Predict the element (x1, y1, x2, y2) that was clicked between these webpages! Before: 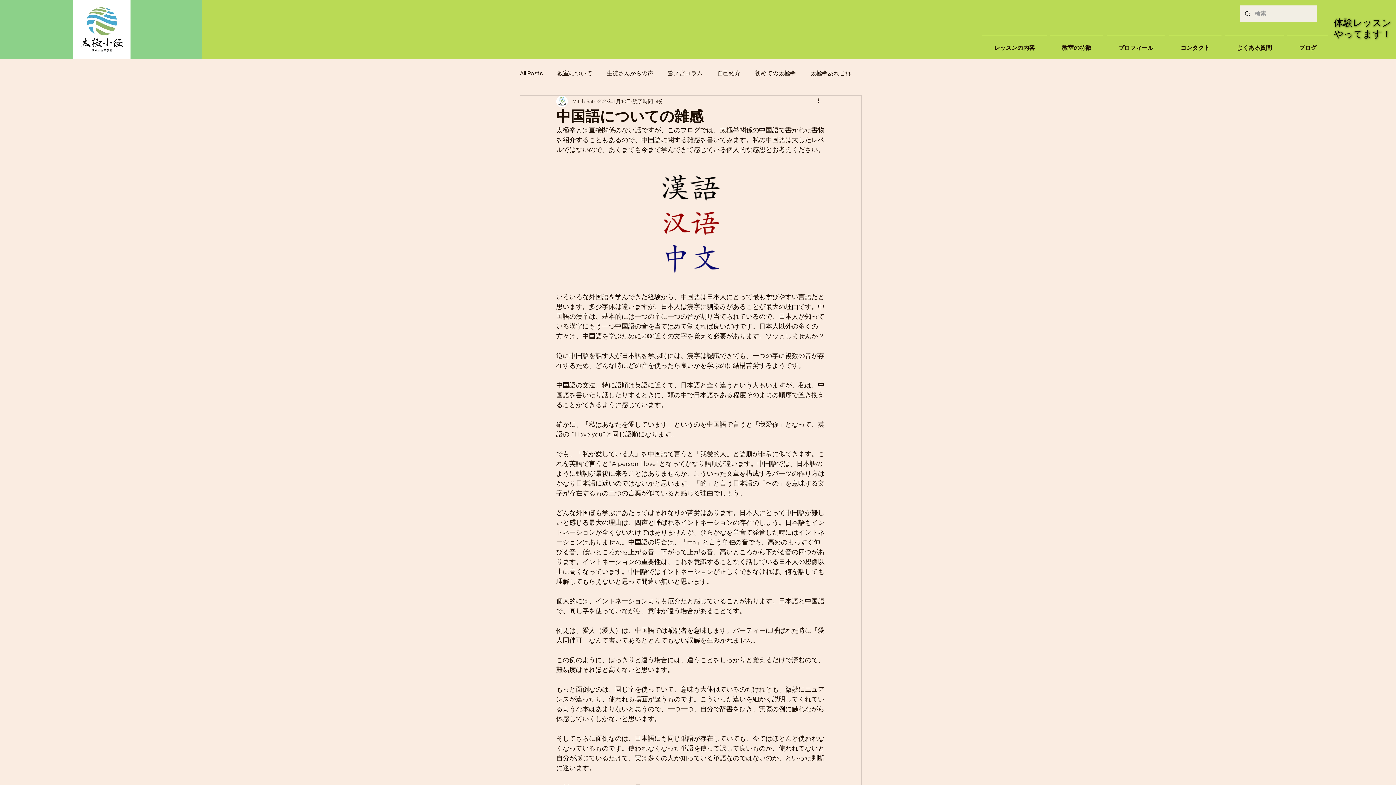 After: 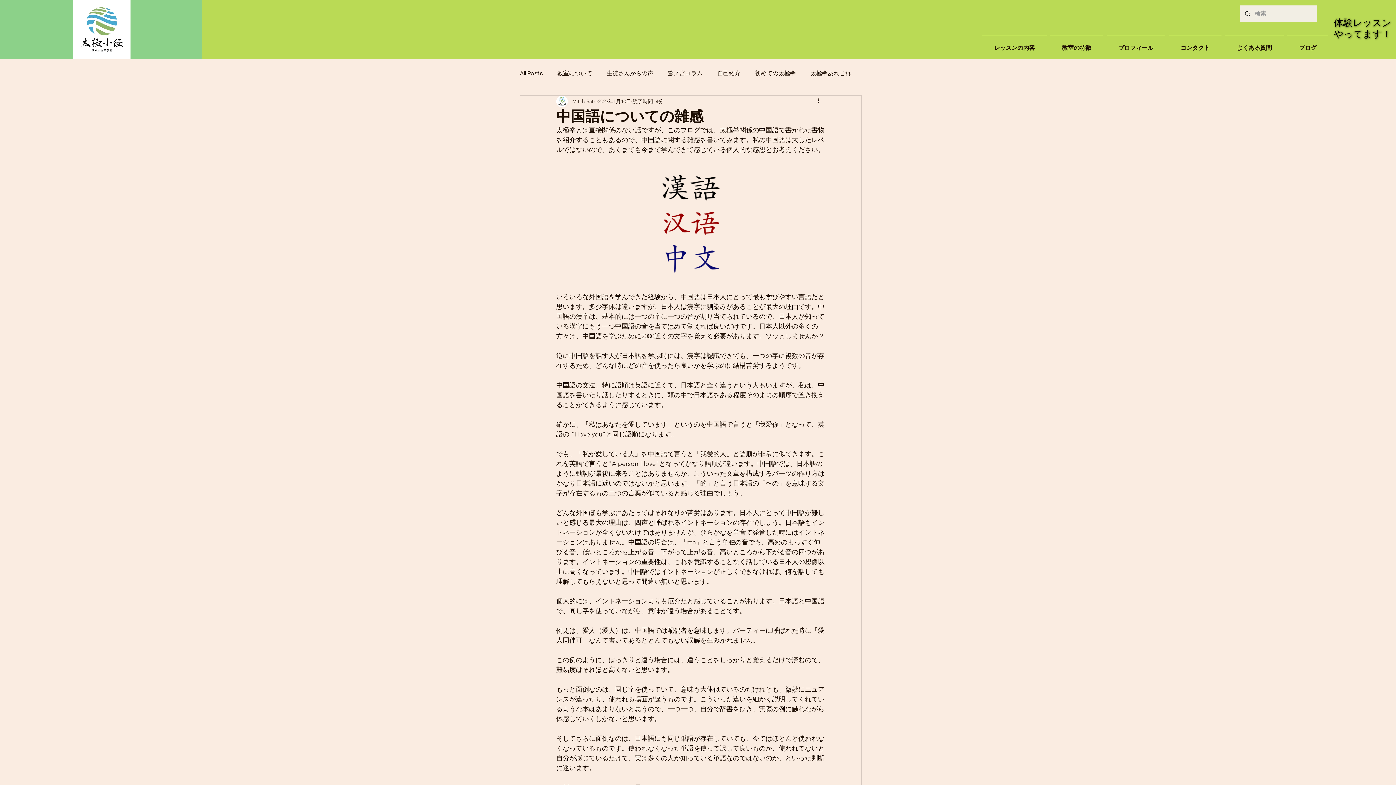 Action: bbox: (73, 0, 130, 58)